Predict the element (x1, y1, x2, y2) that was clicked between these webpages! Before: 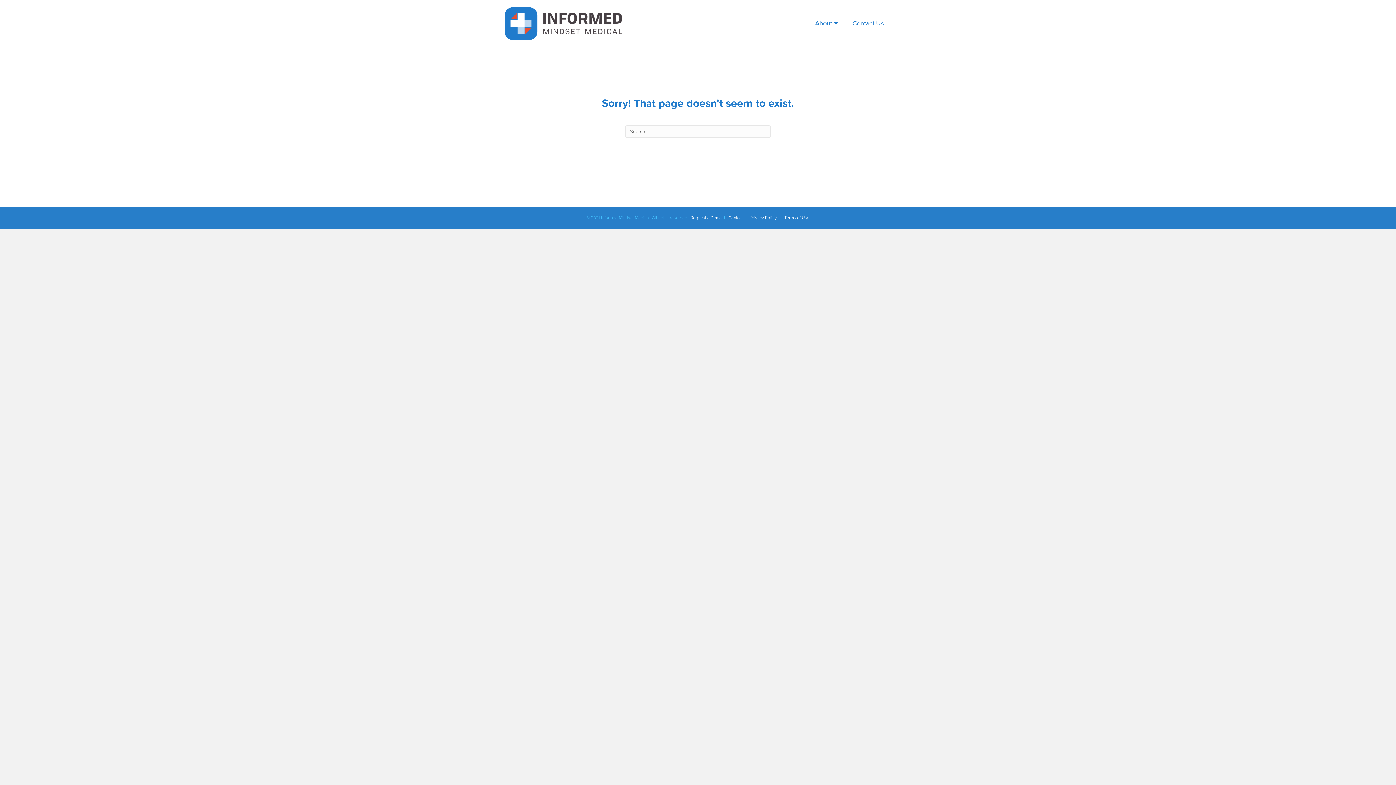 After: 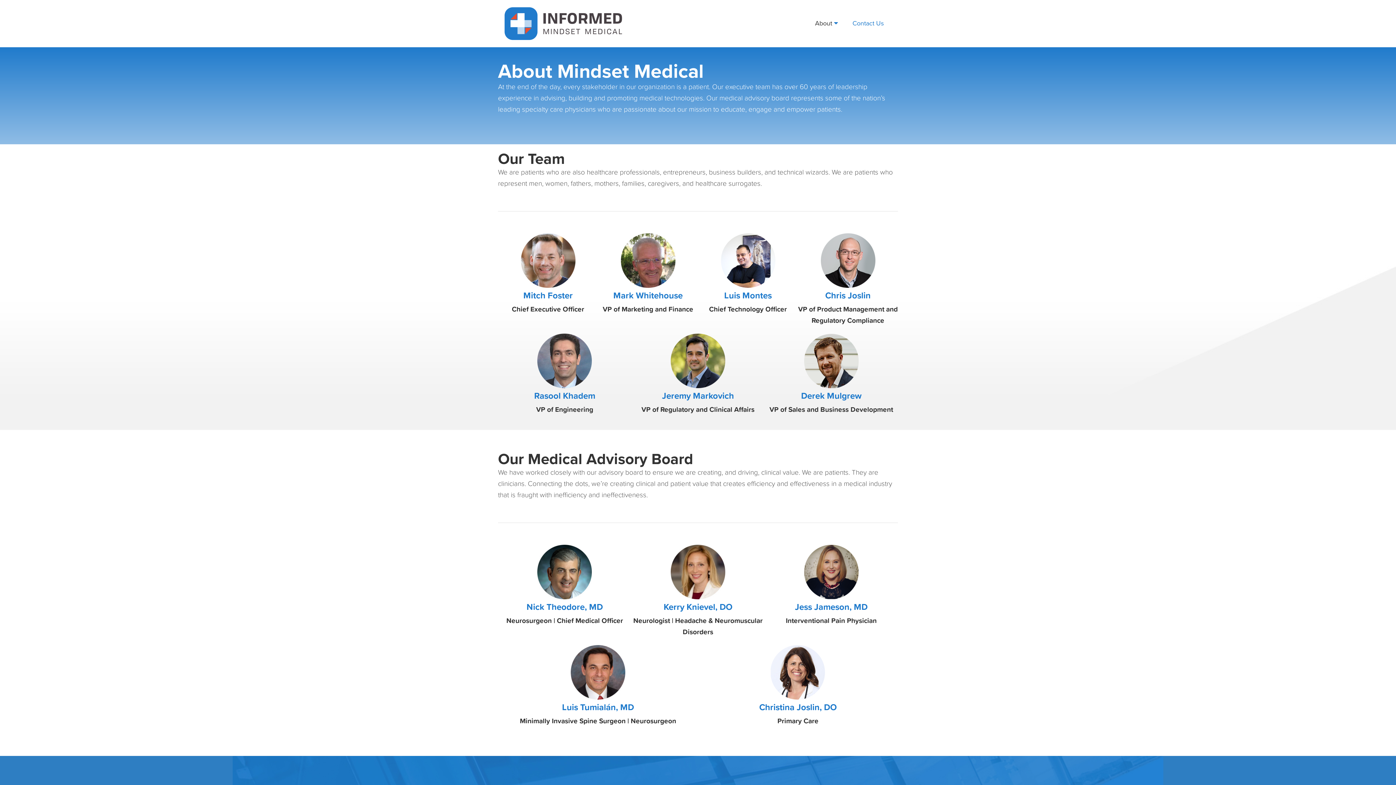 Action: label: About  bbox: (808, 13, 845, 33)